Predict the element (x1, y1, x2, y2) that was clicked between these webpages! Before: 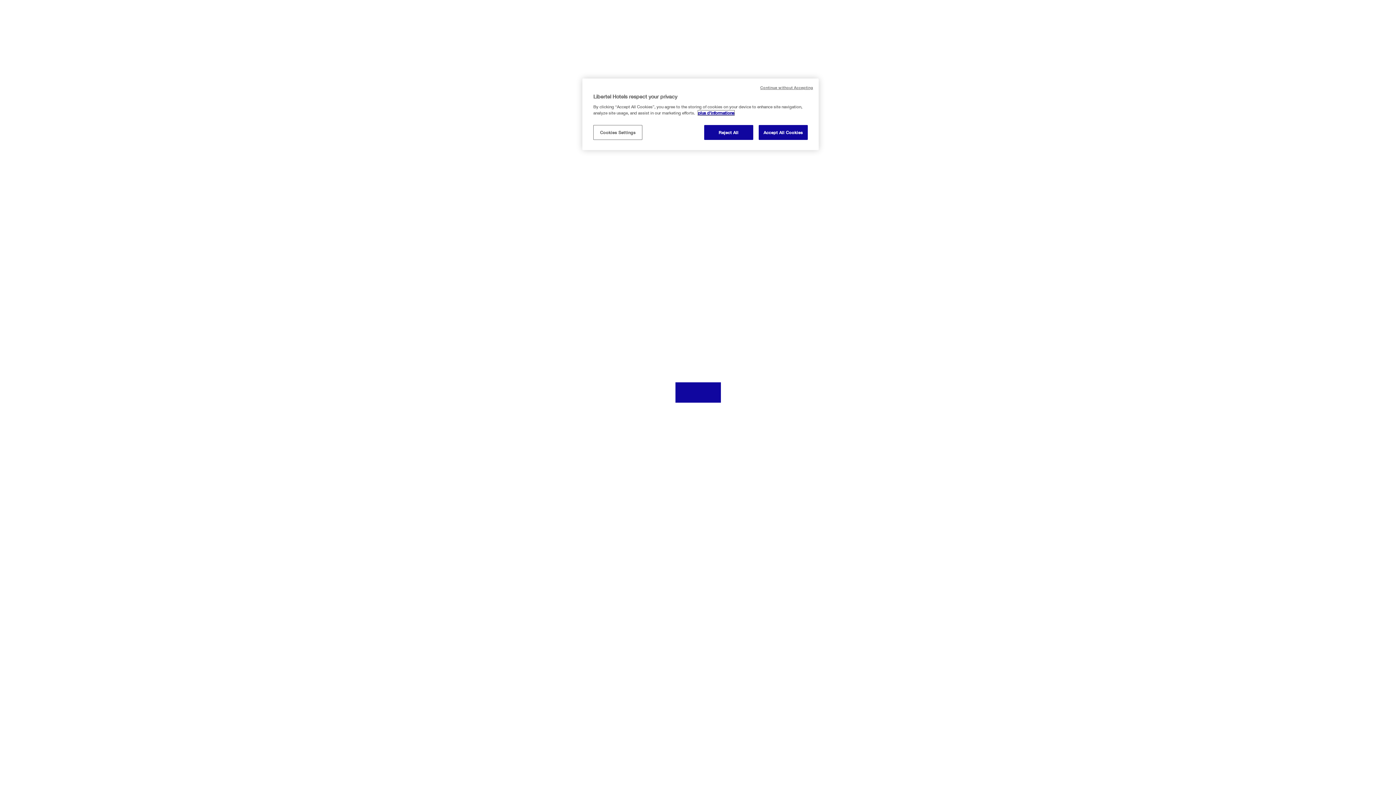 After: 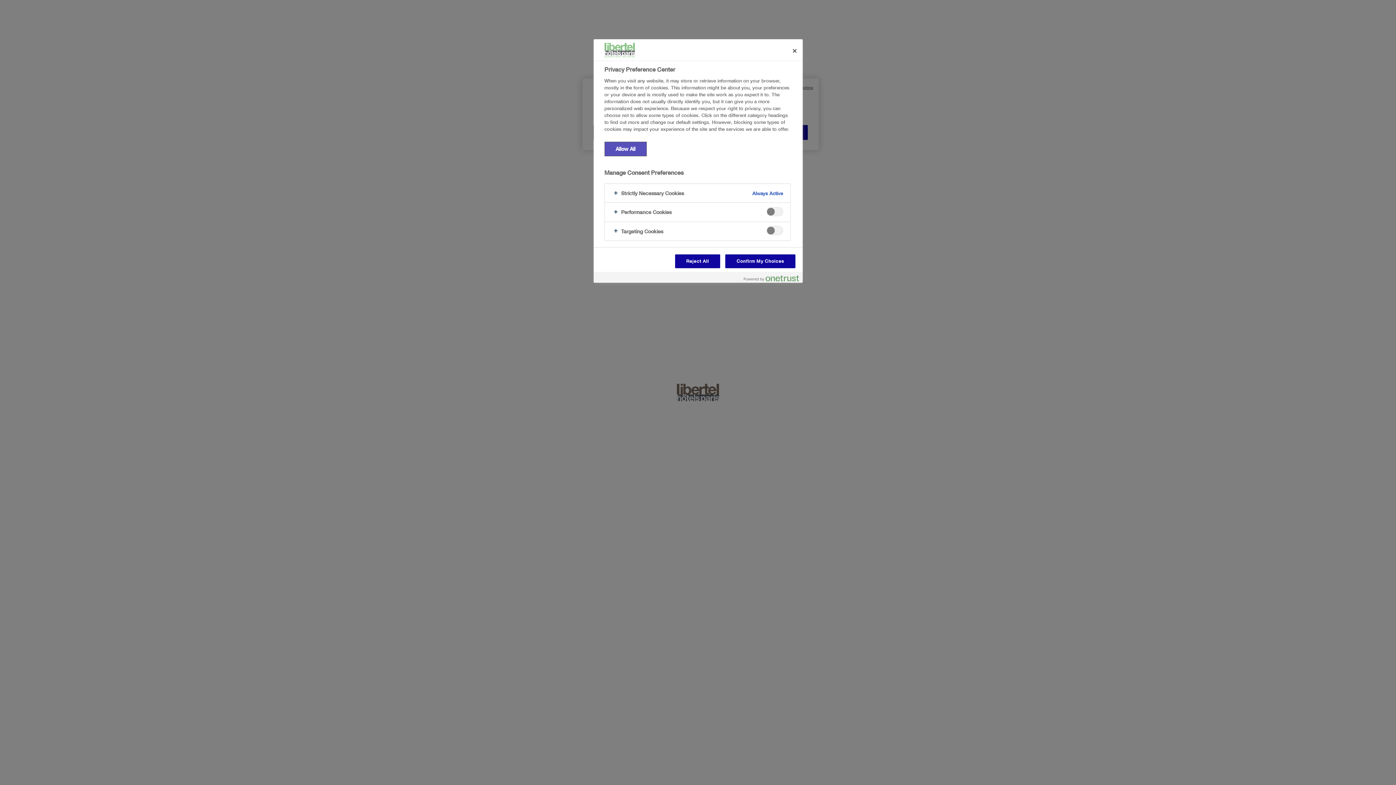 Action: bbox: (593, 125, 642, 140) label: Cookies Settings